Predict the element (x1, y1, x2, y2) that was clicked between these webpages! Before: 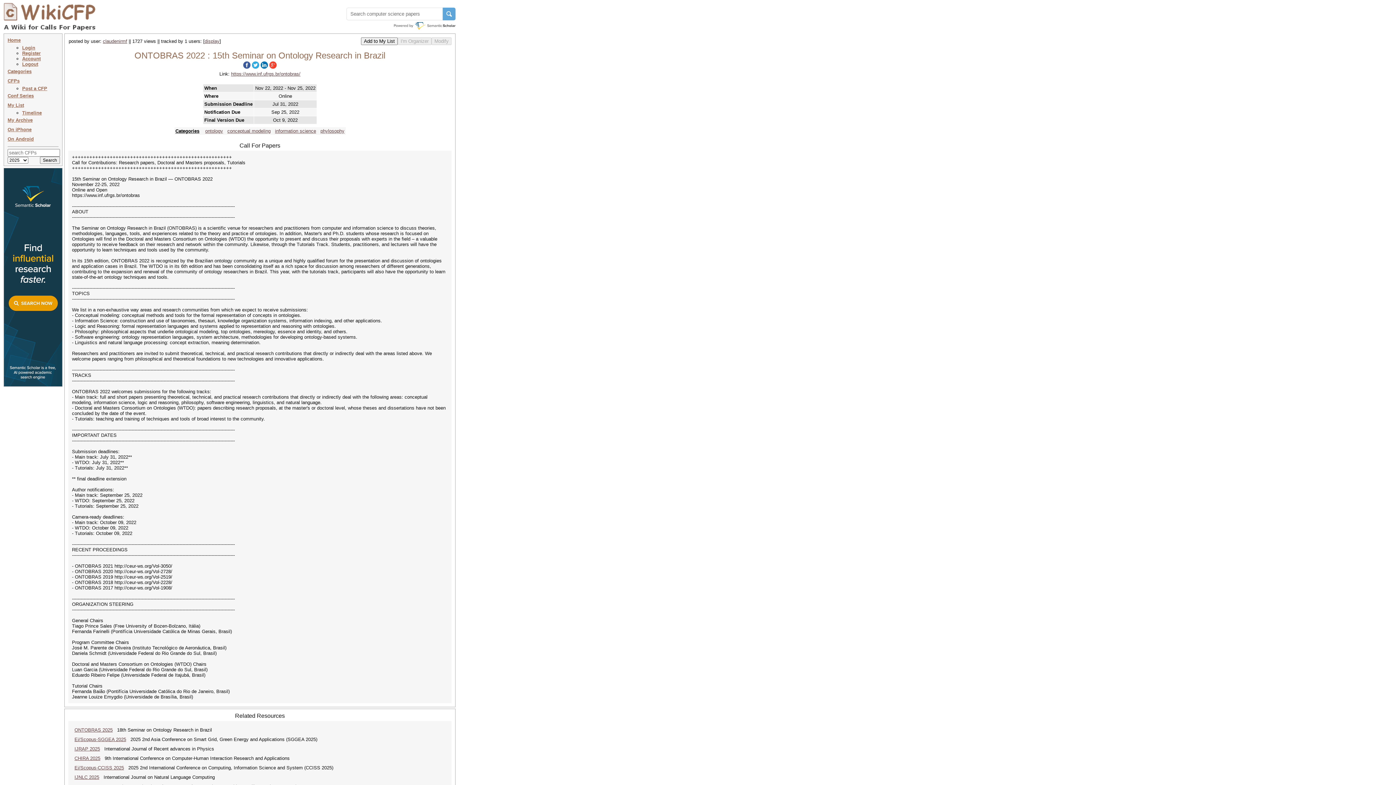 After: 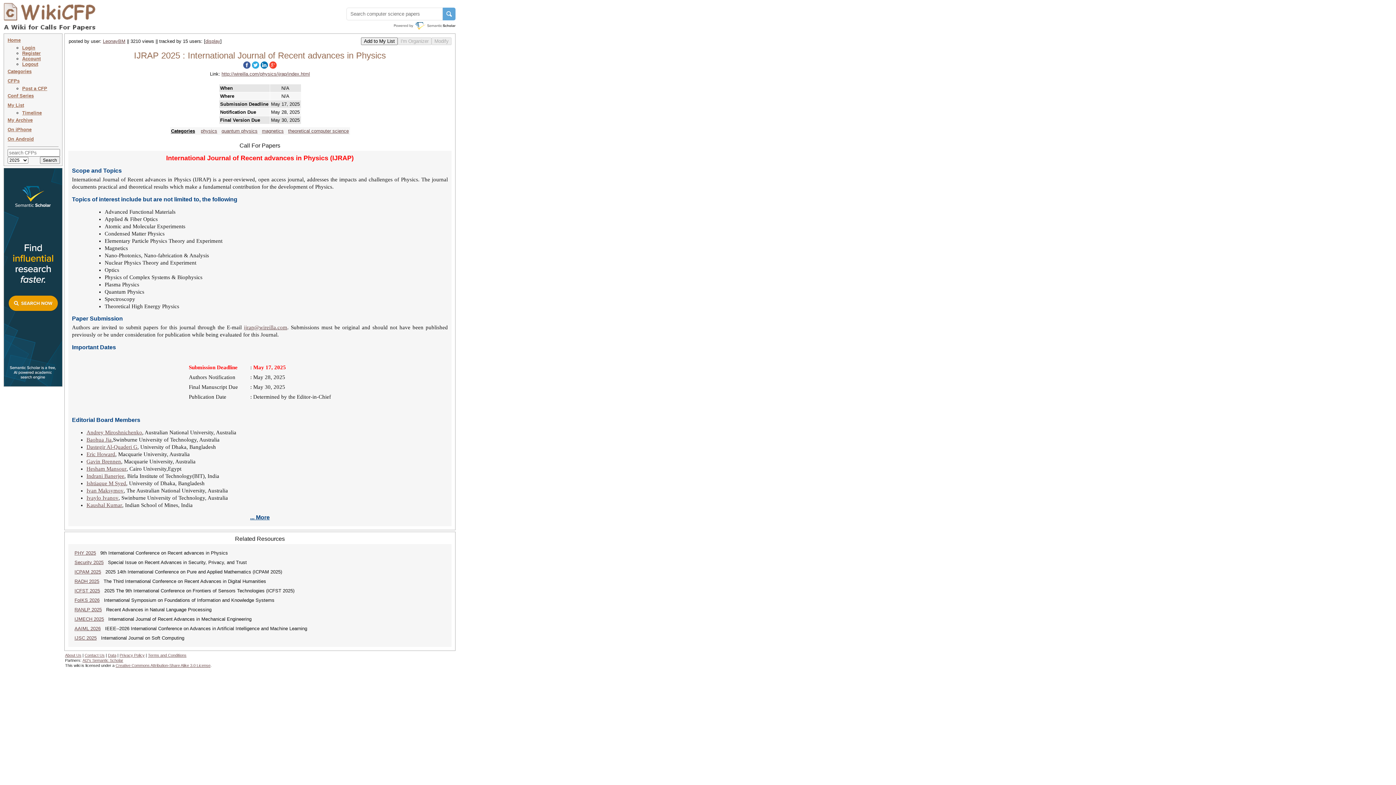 Action: bbox: (74, 746, 100, 752) label: IJRAP 2025